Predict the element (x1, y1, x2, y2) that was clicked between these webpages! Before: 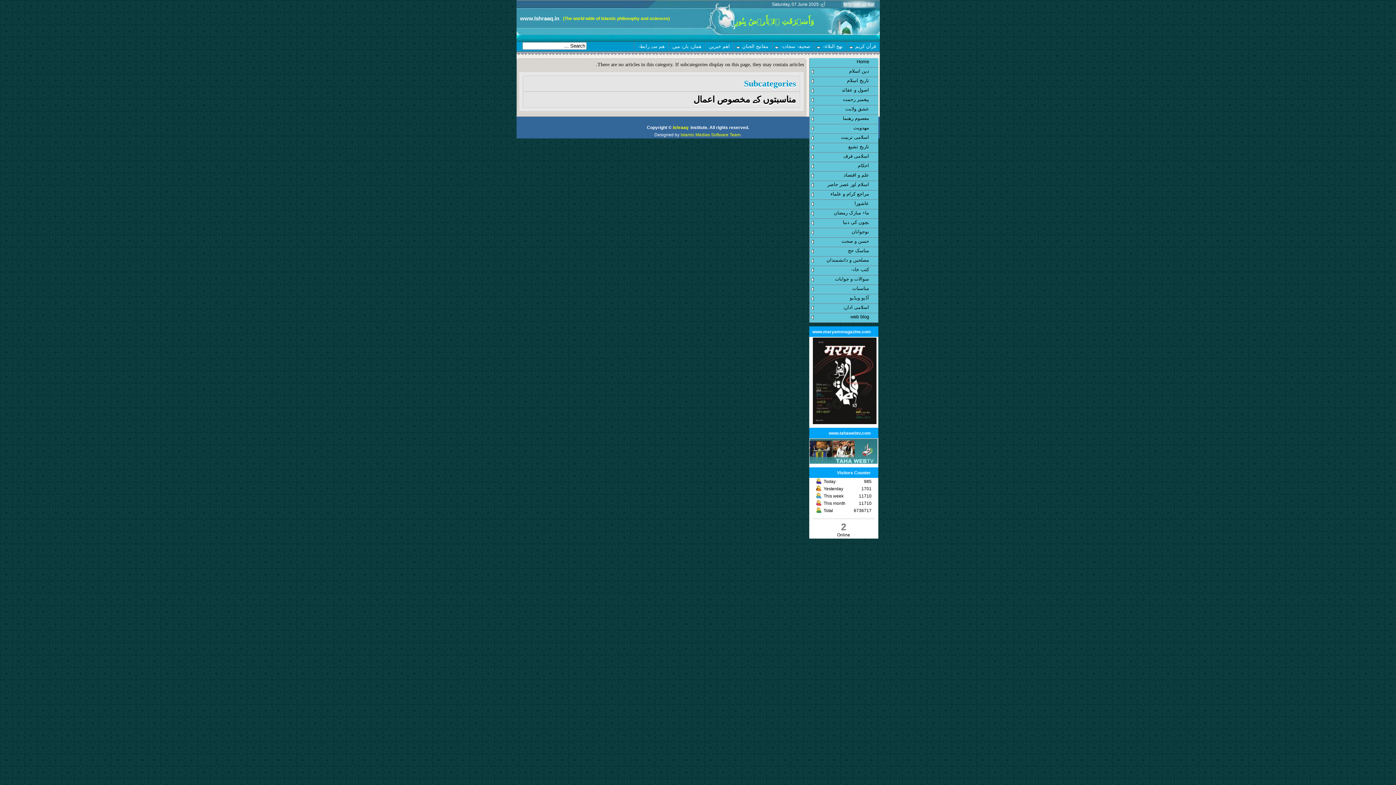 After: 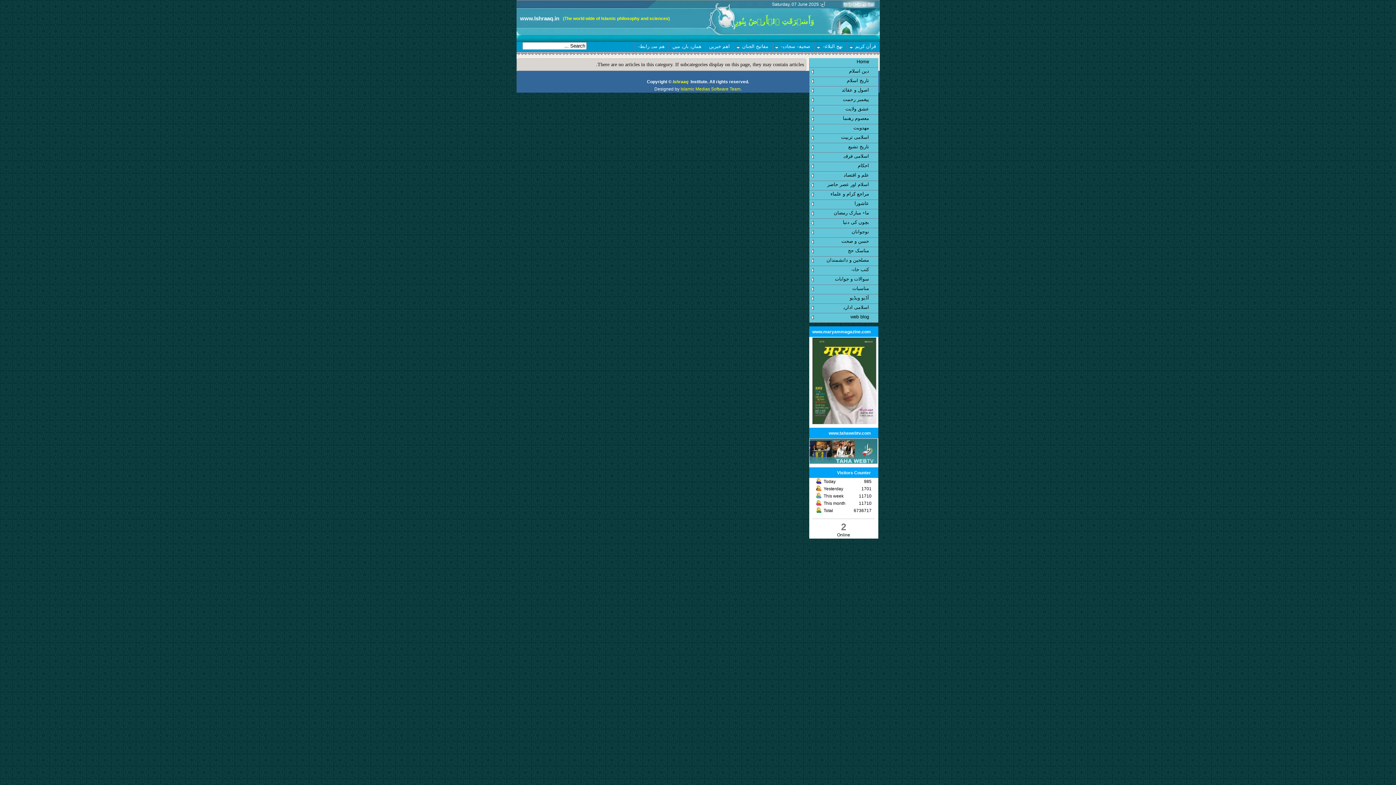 Action: bbox: (668, 41, 705, 51) label: ھمارے بارے میں